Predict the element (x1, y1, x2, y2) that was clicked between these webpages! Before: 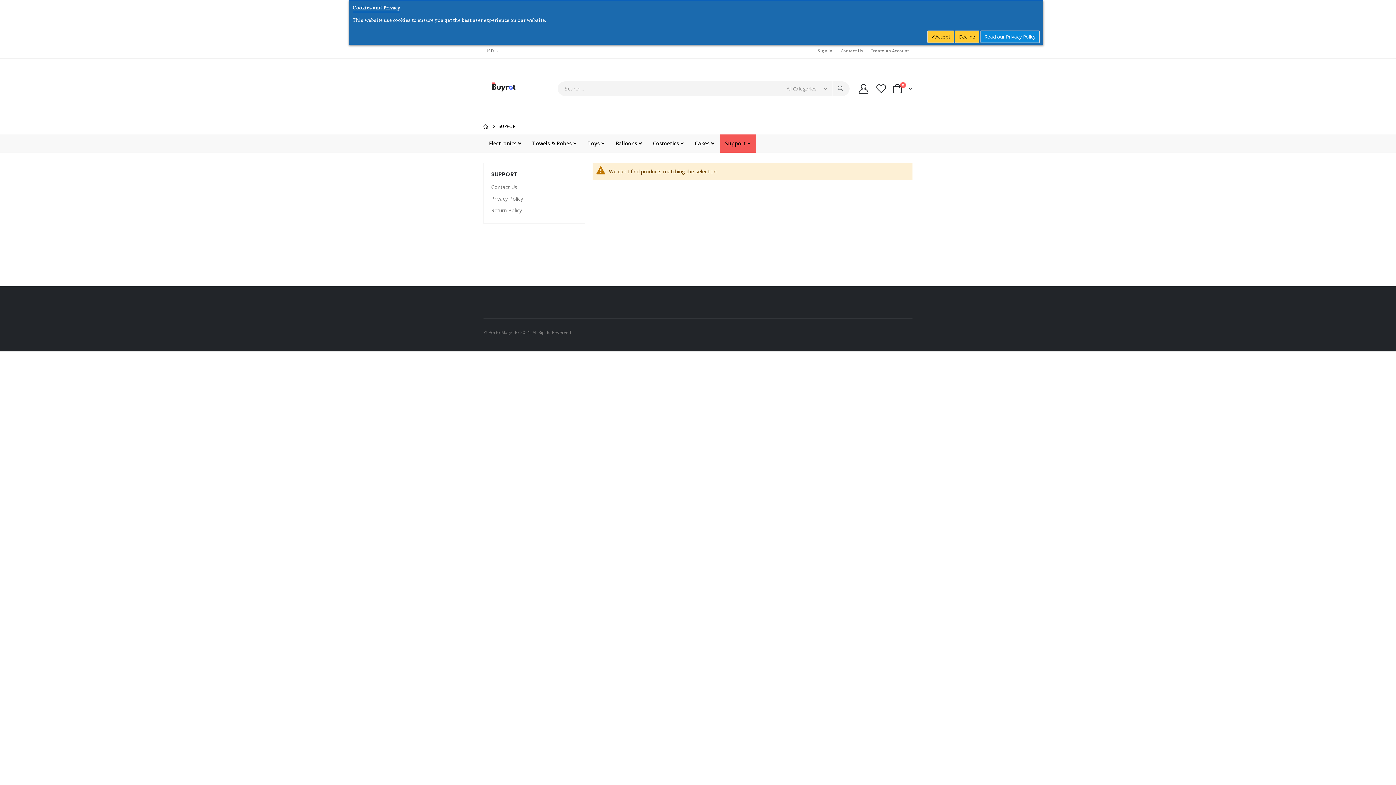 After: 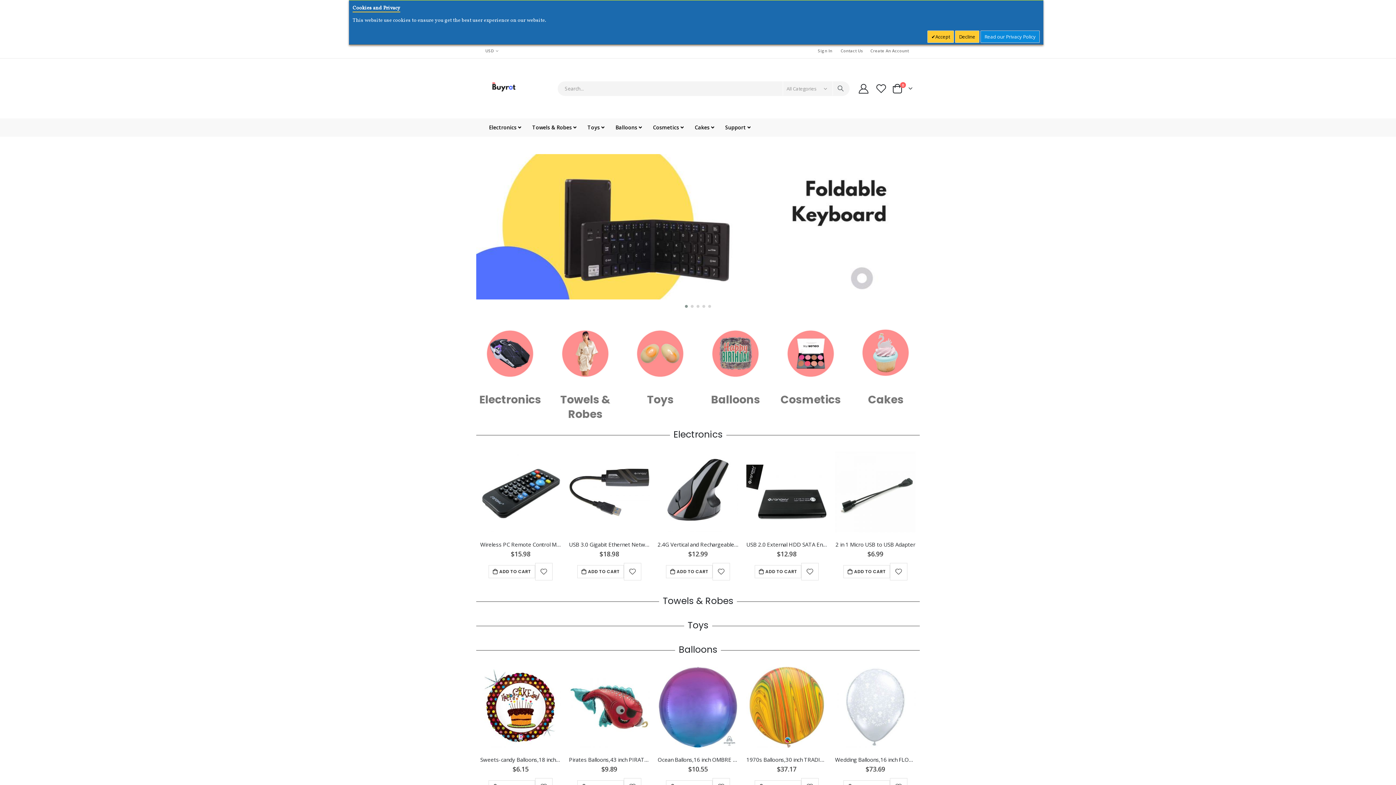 Action: bbox: (483, 68, 524, 108)